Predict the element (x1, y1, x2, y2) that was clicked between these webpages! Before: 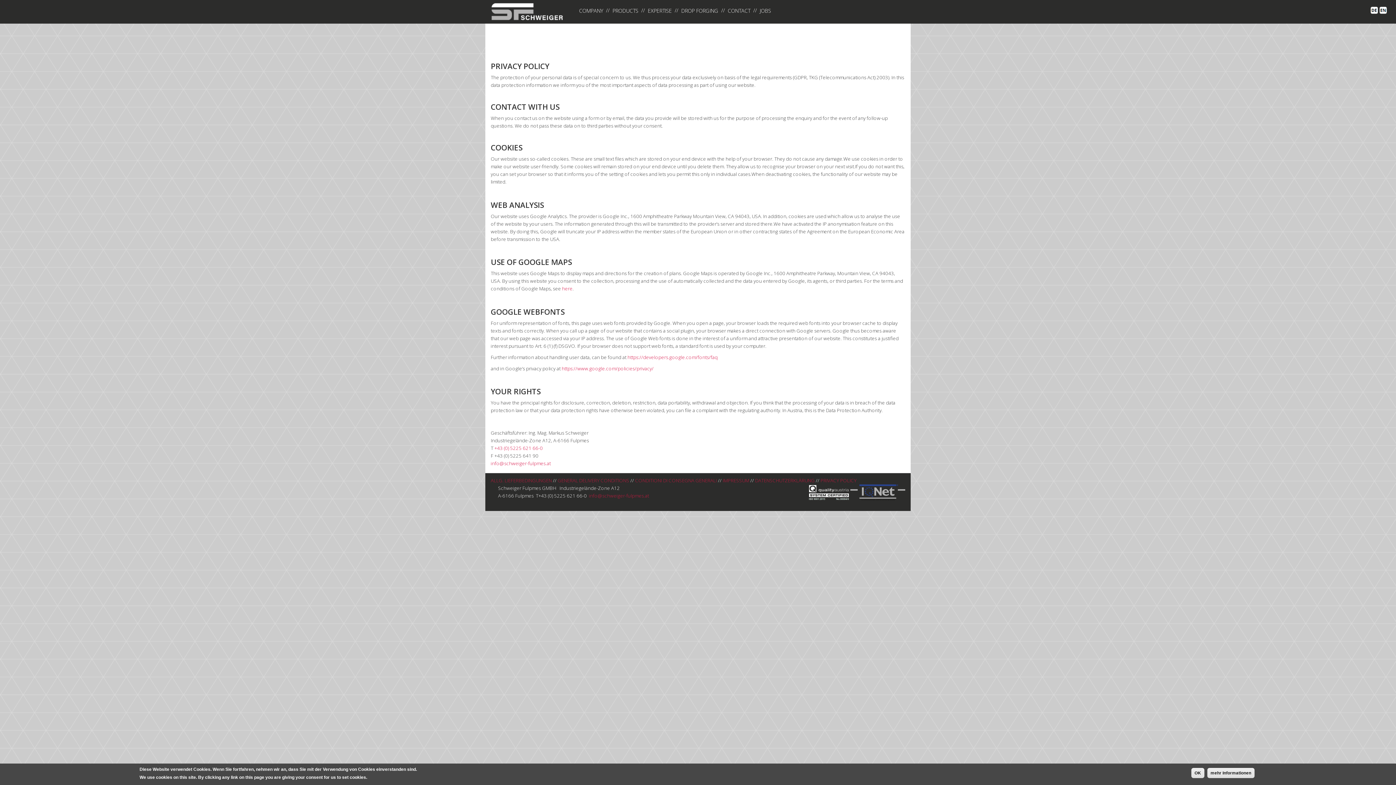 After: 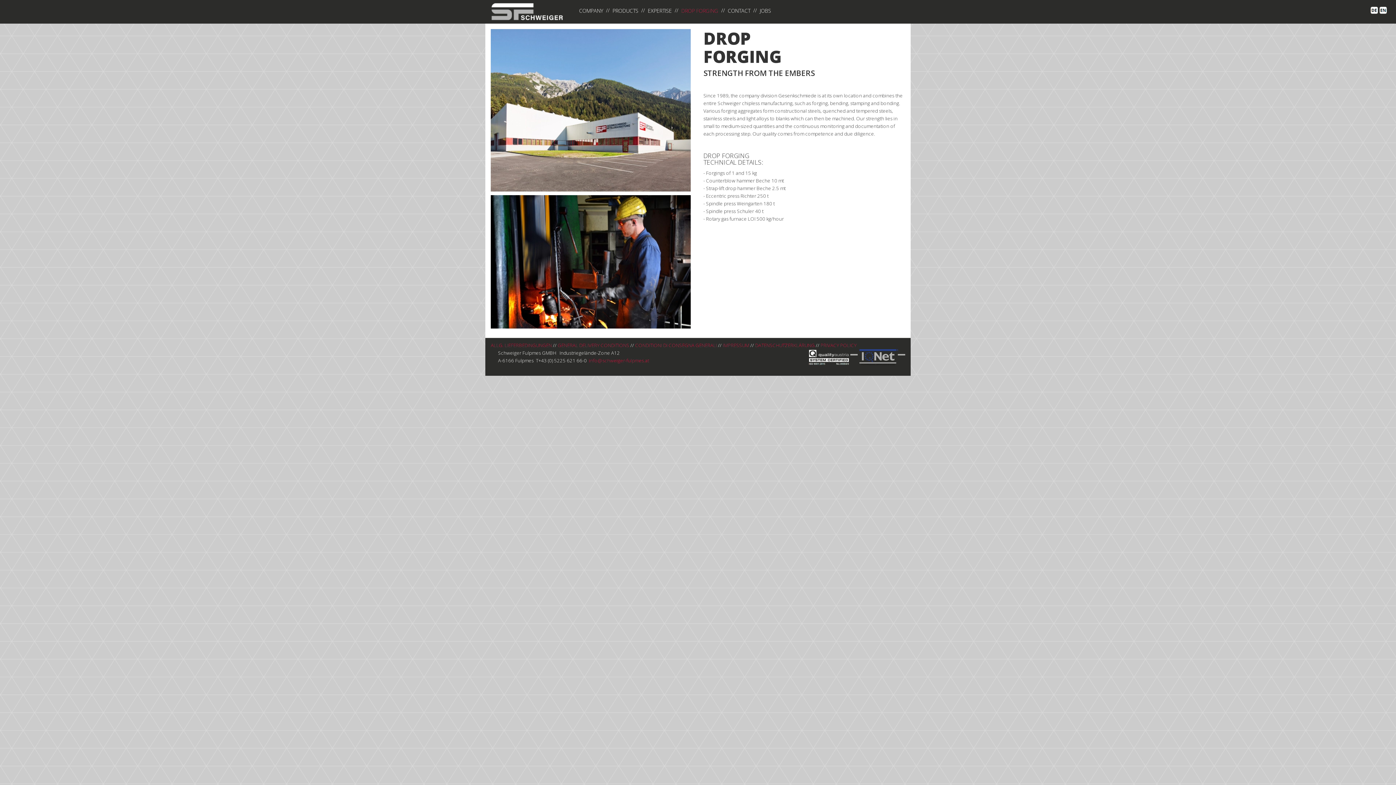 Action: bbox: (678, 1, 721, 20) label: DROP FORGING